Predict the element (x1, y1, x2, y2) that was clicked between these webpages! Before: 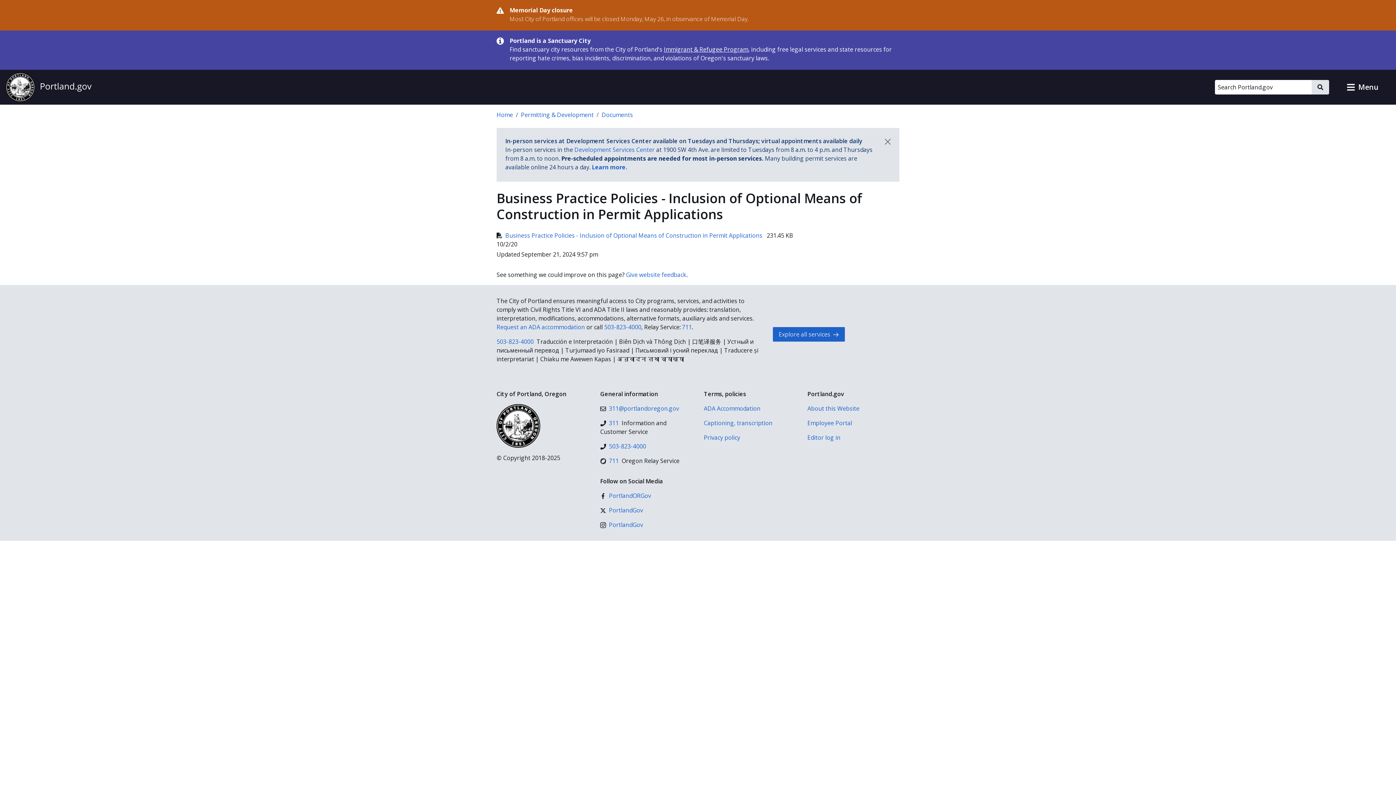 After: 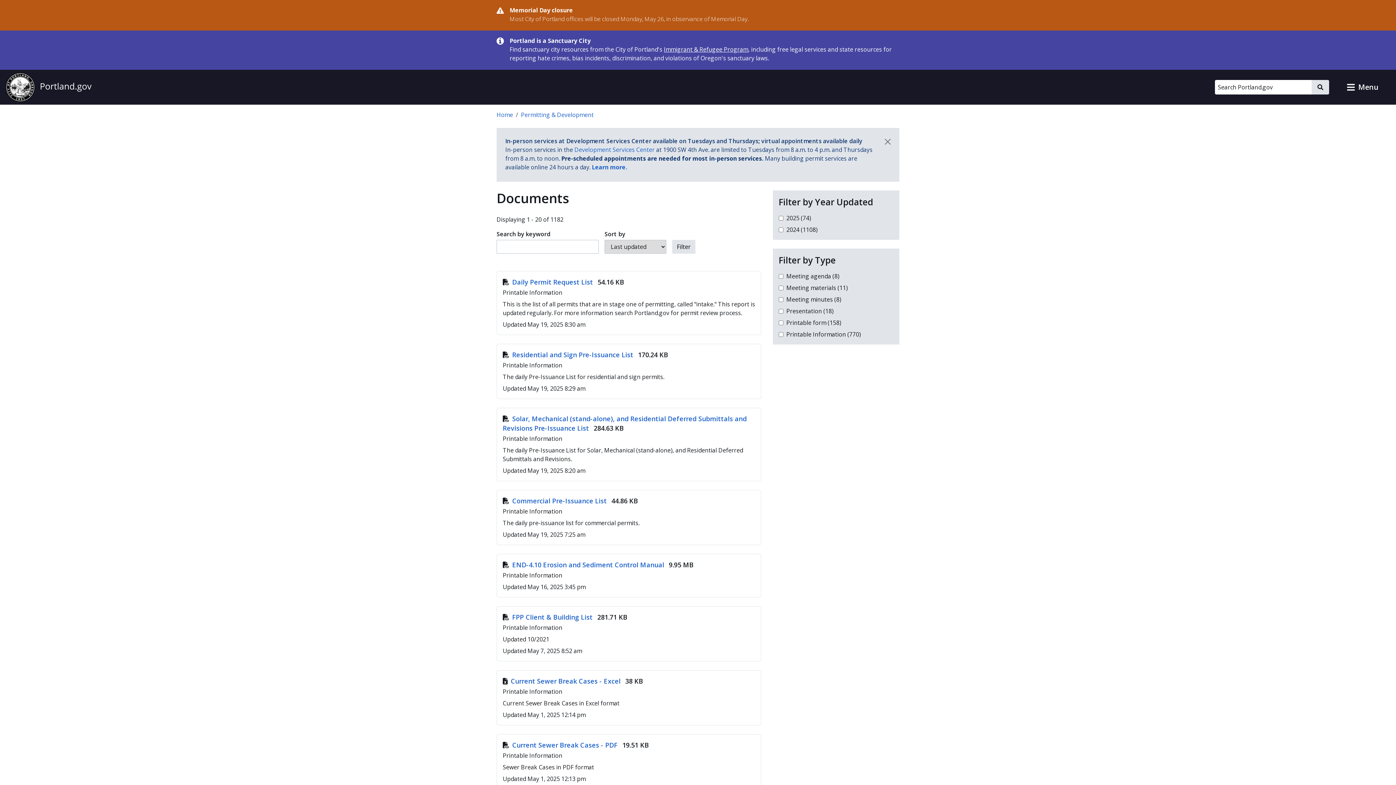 Action: bbox: (601, 110, 633, 118) label: Documents